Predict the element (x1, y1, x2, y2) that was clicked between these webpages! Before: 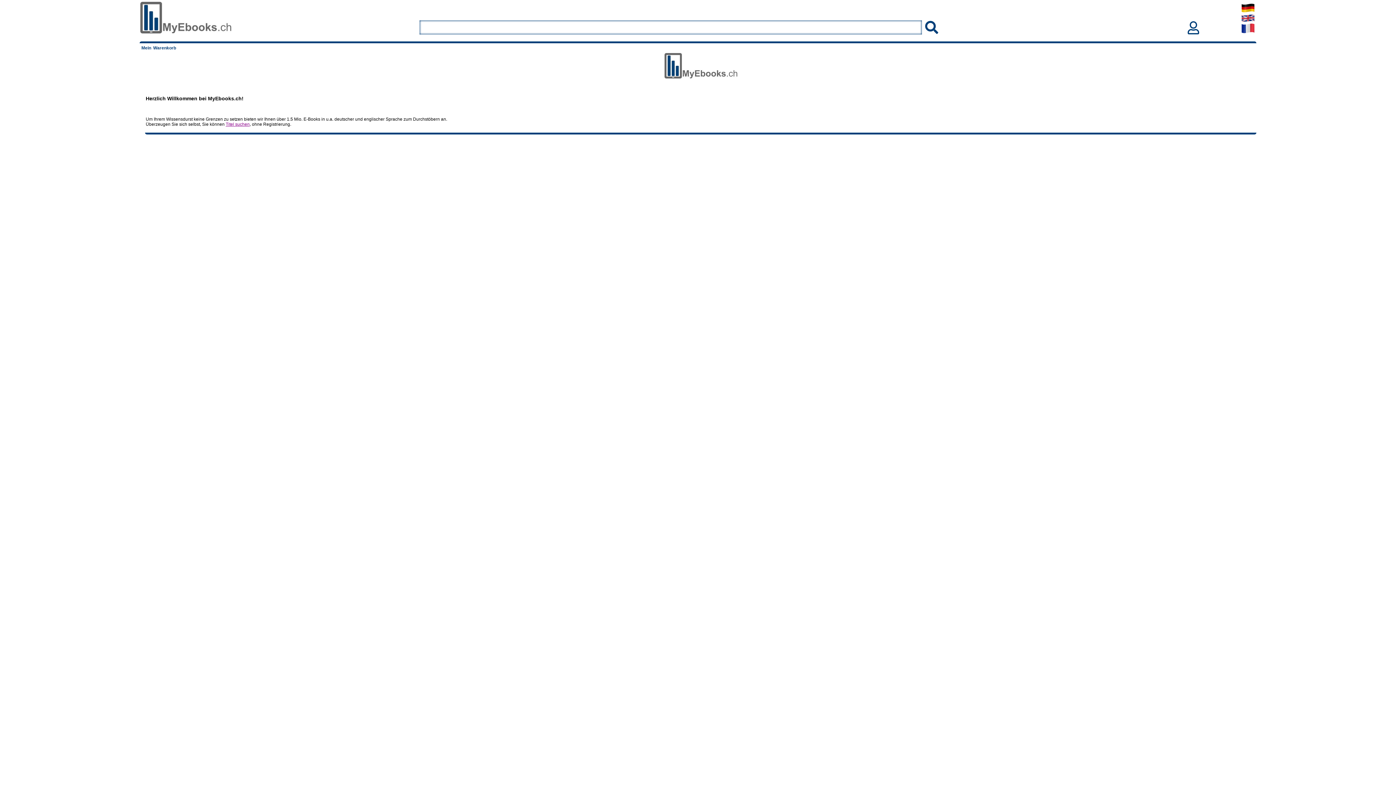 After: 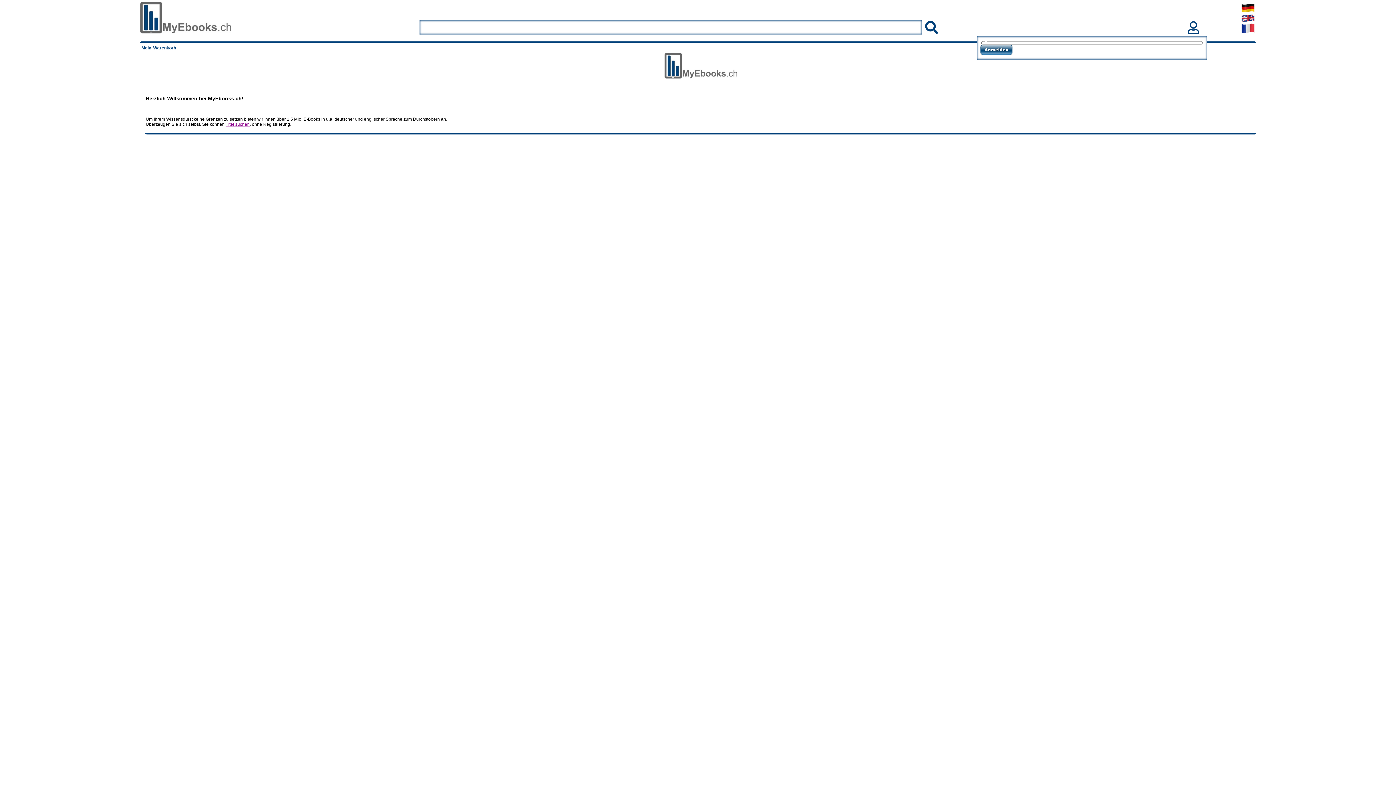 Action: bbox: (1188, 29, 1199, 34)